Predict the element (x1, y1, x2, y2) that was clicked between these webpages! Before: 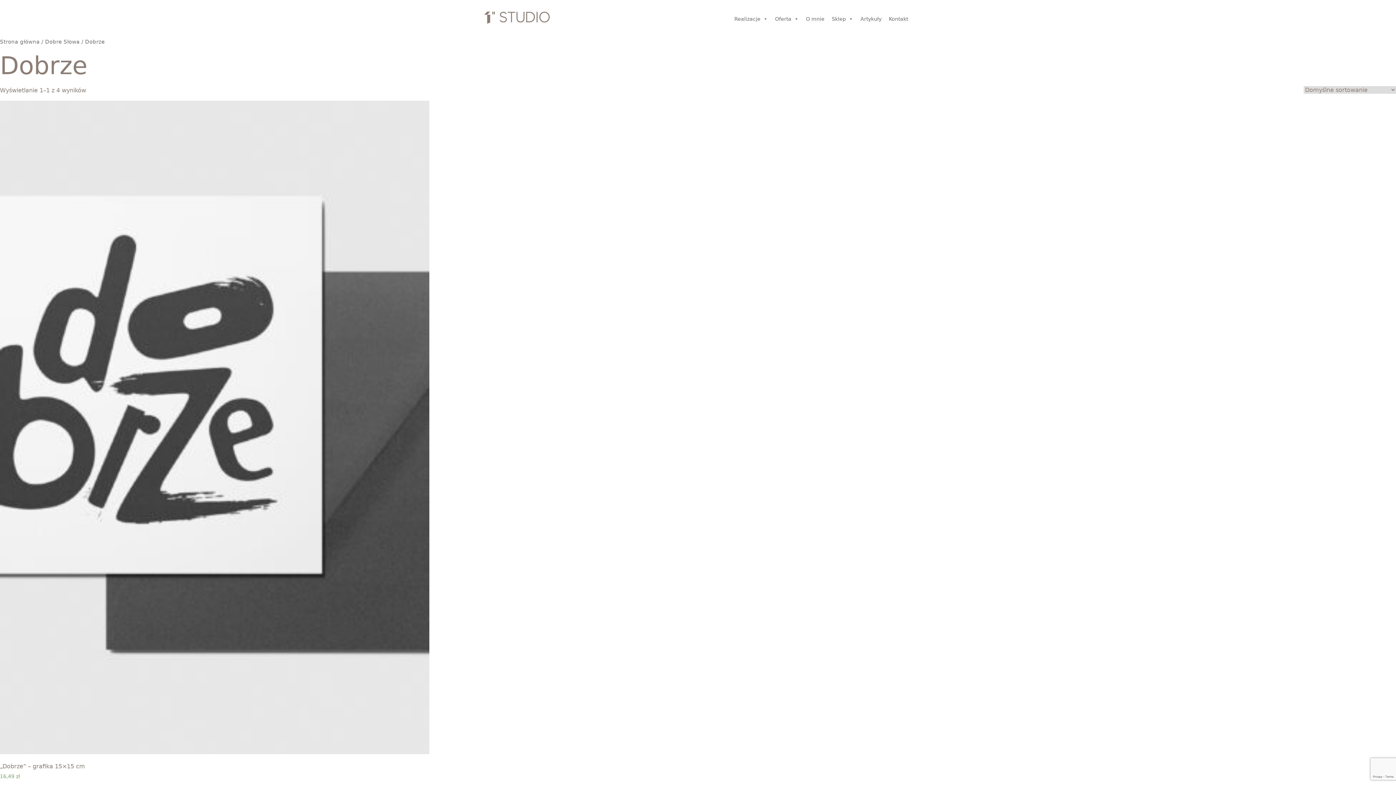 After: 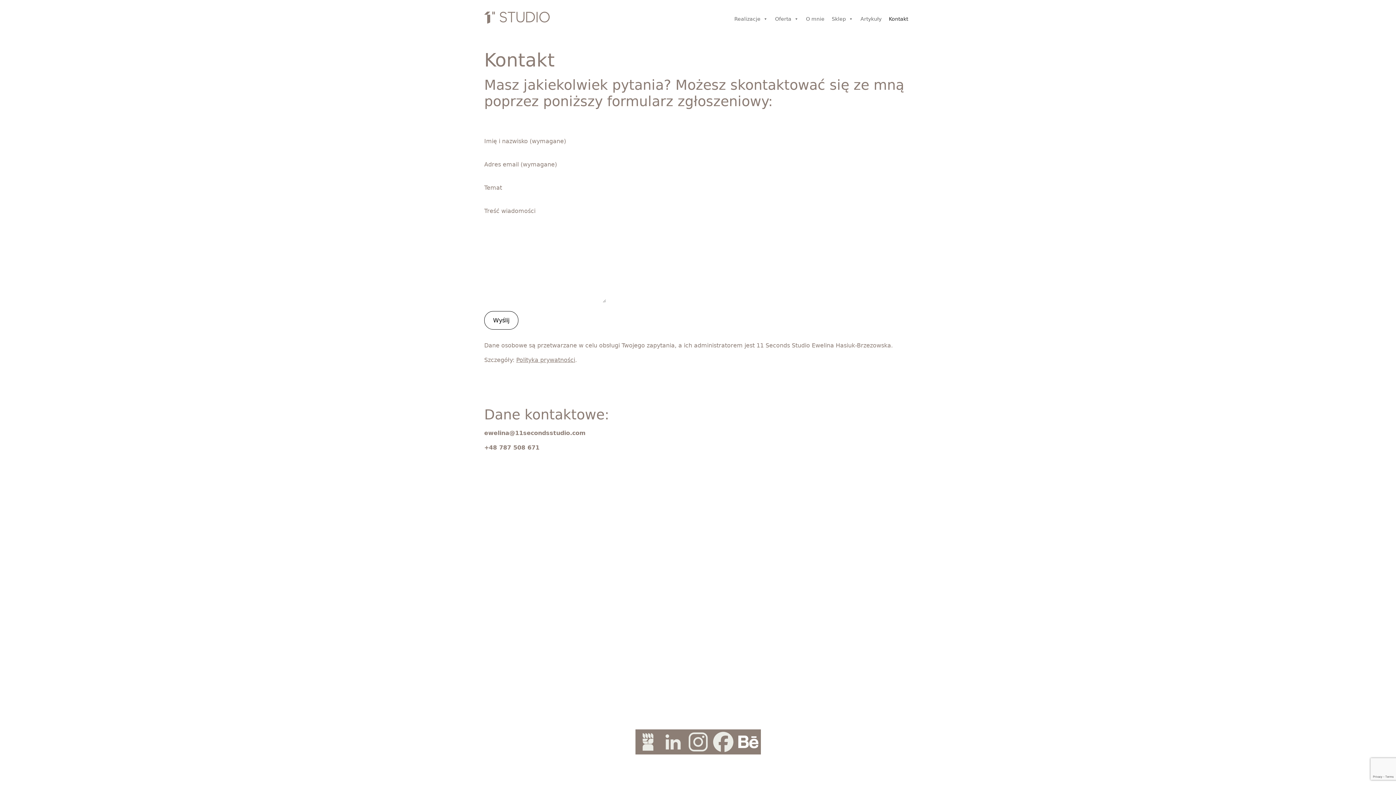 Action: bbox: (885, 11, 912, 26) label: Kontakt